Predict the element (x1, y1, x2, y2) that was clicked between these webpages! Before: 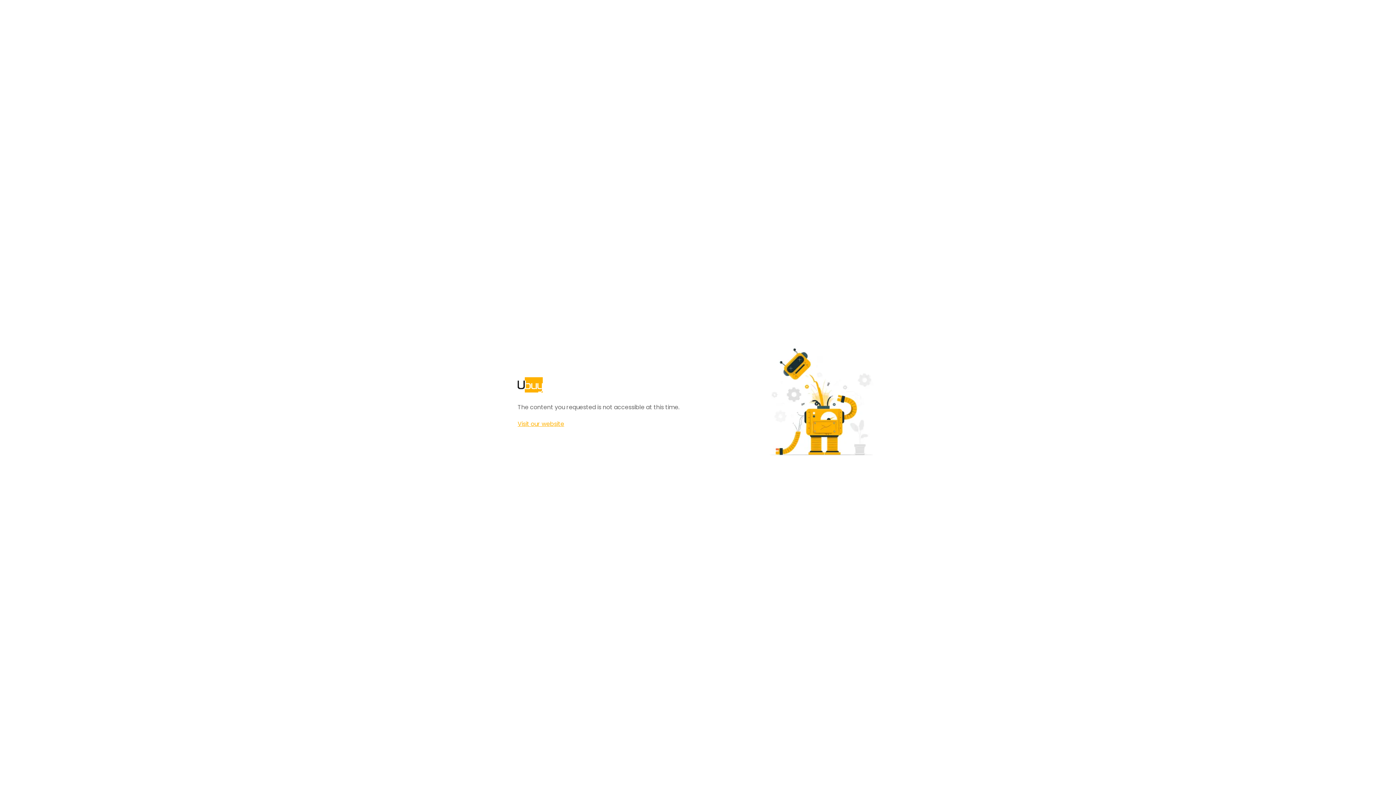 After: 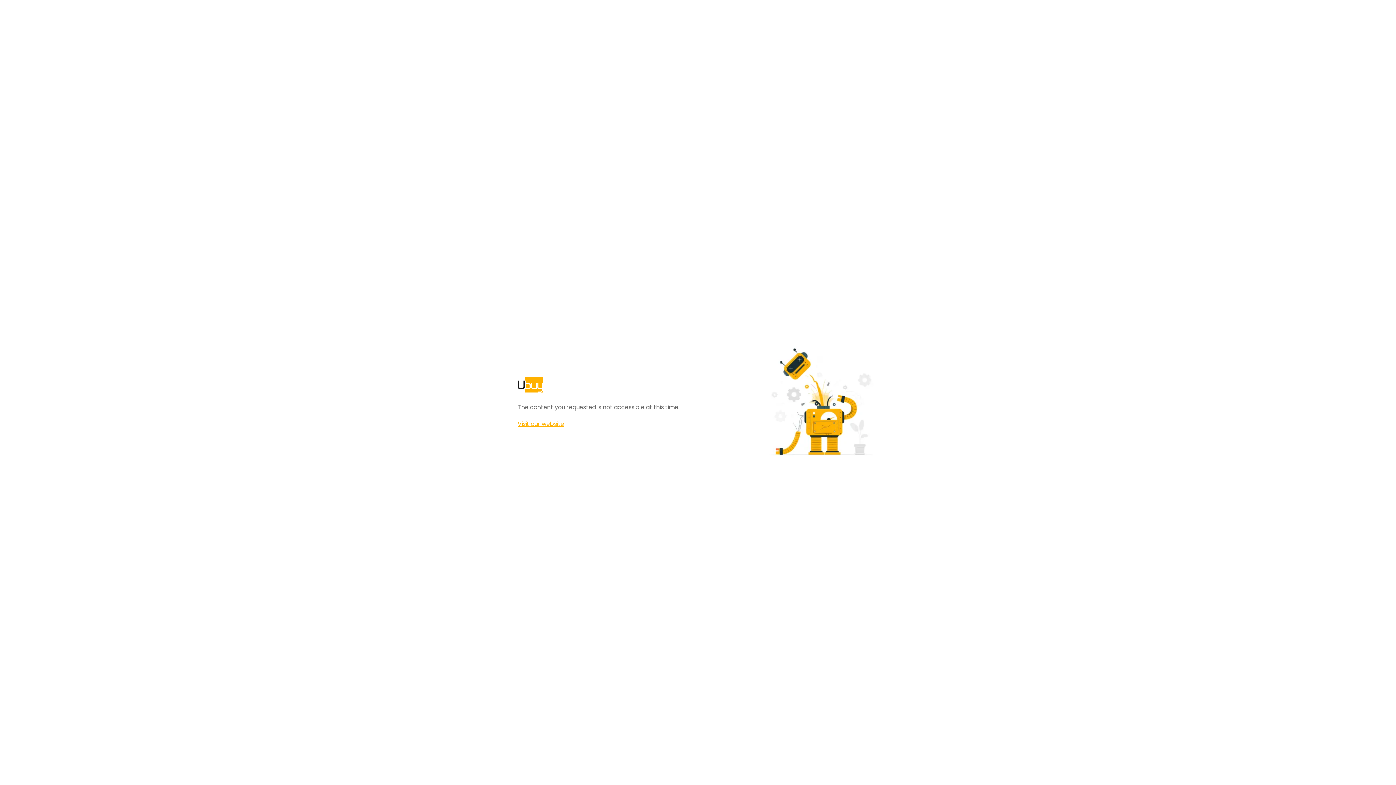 Action: label: Visit our website bbox: (517, 420, 564, 428)